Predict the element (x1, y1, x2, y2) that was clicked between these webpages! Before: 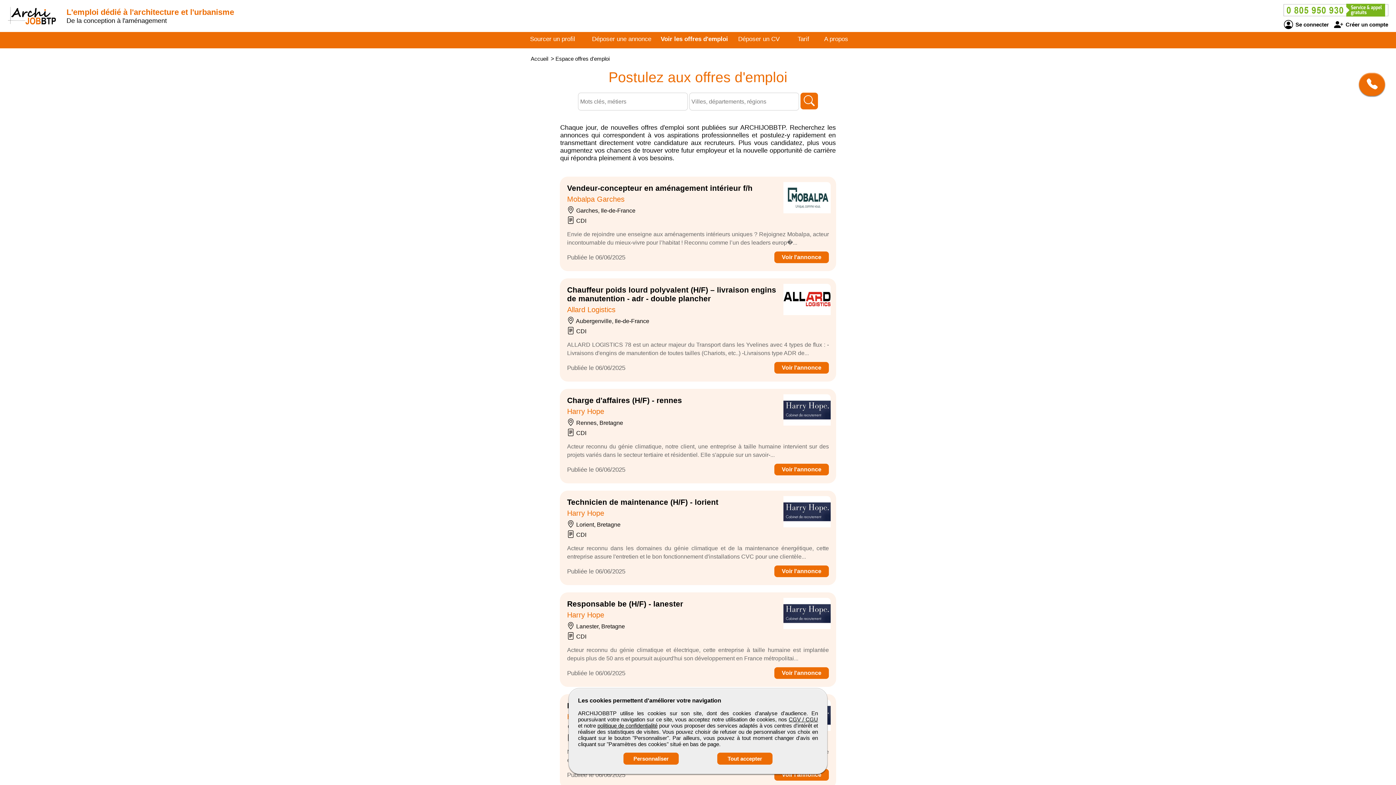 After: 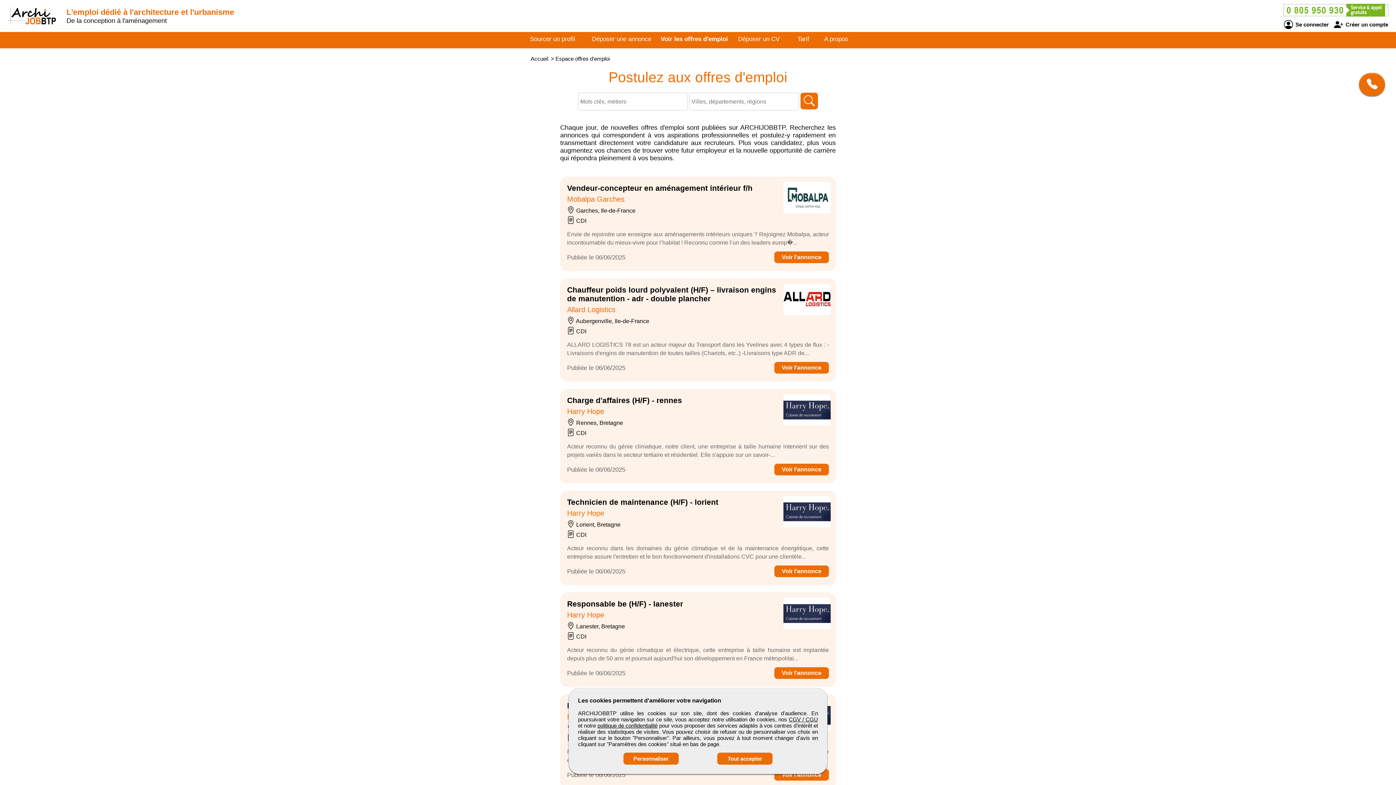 Action: label: CGV / CGU bbox: (788, 716, 818, 722)